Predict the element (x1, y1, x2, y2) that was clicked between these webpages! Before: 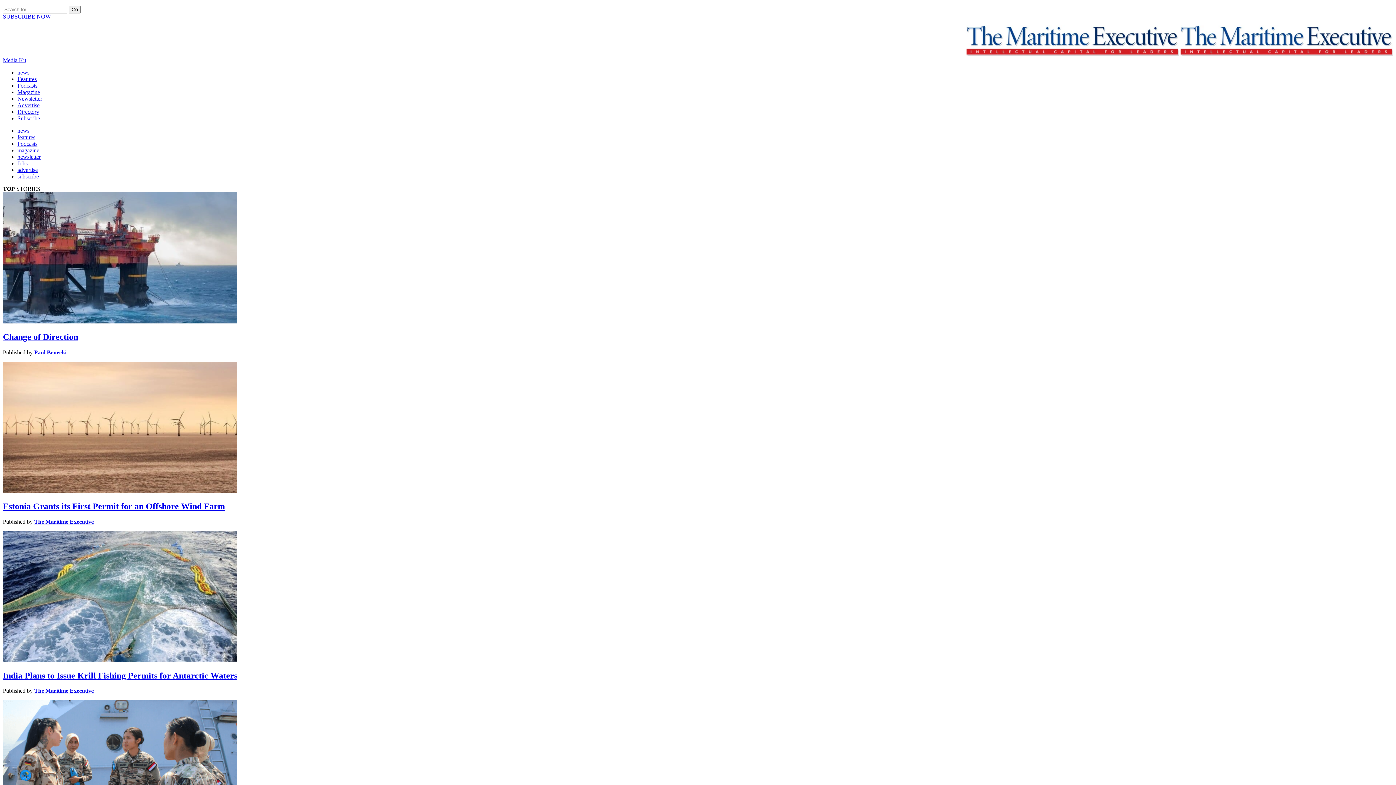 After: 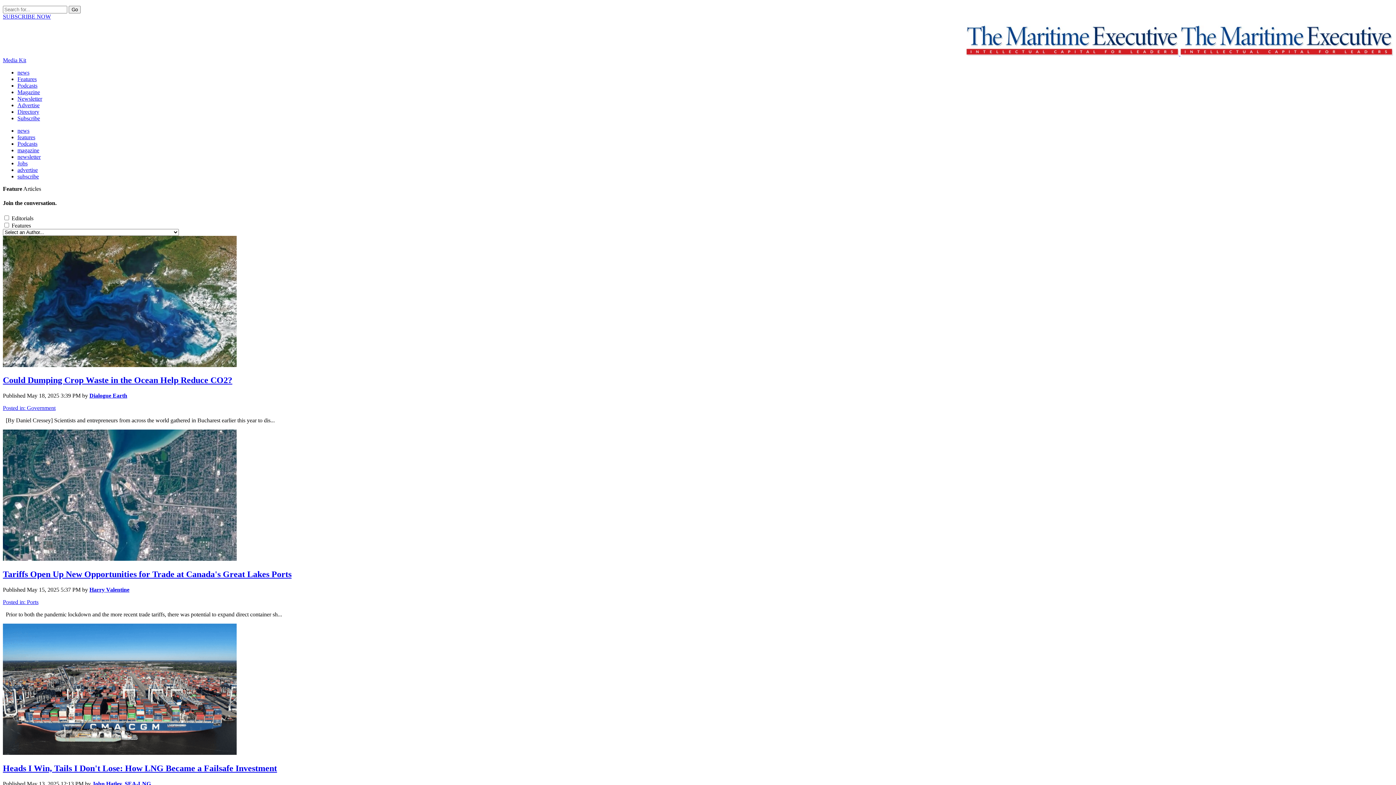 Action: label: features bbox: (17, 134, 35, 140)